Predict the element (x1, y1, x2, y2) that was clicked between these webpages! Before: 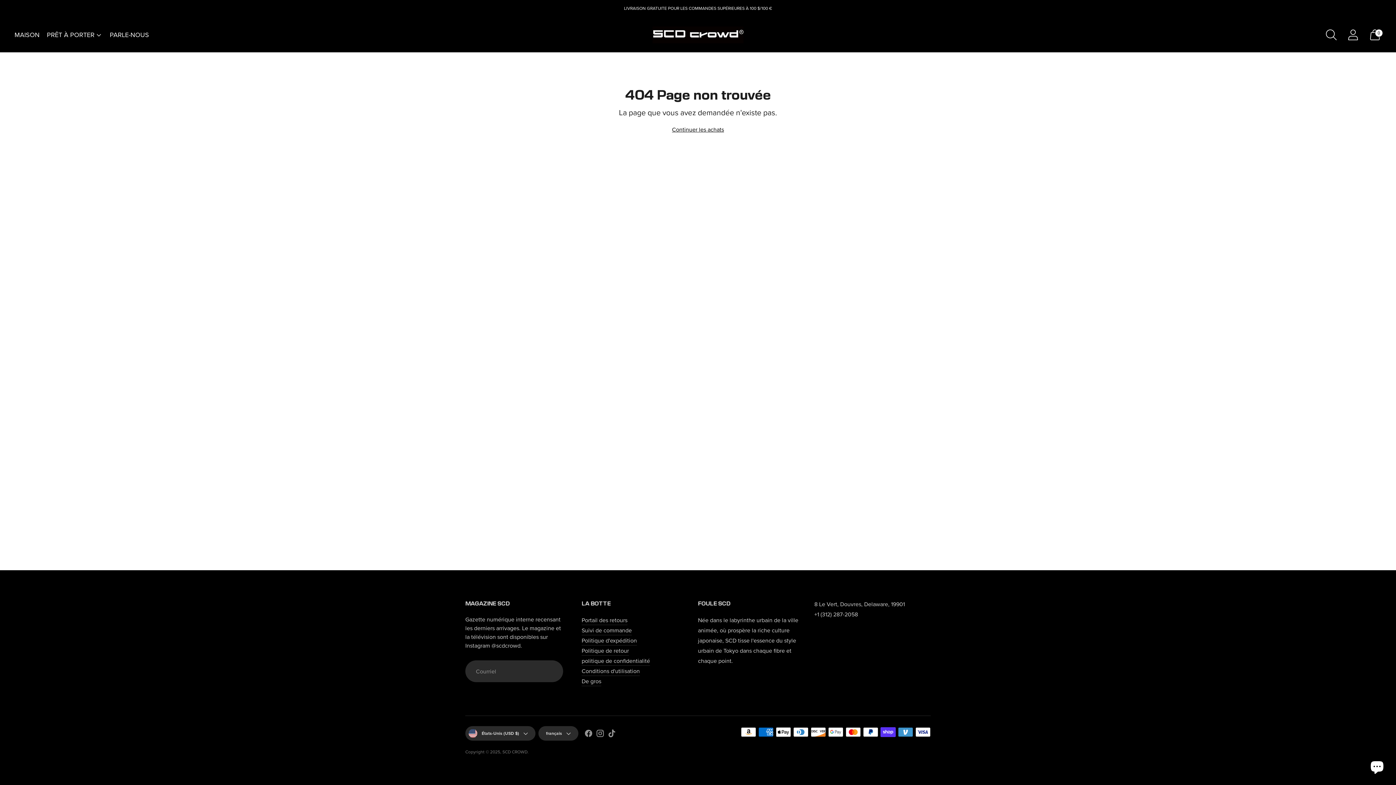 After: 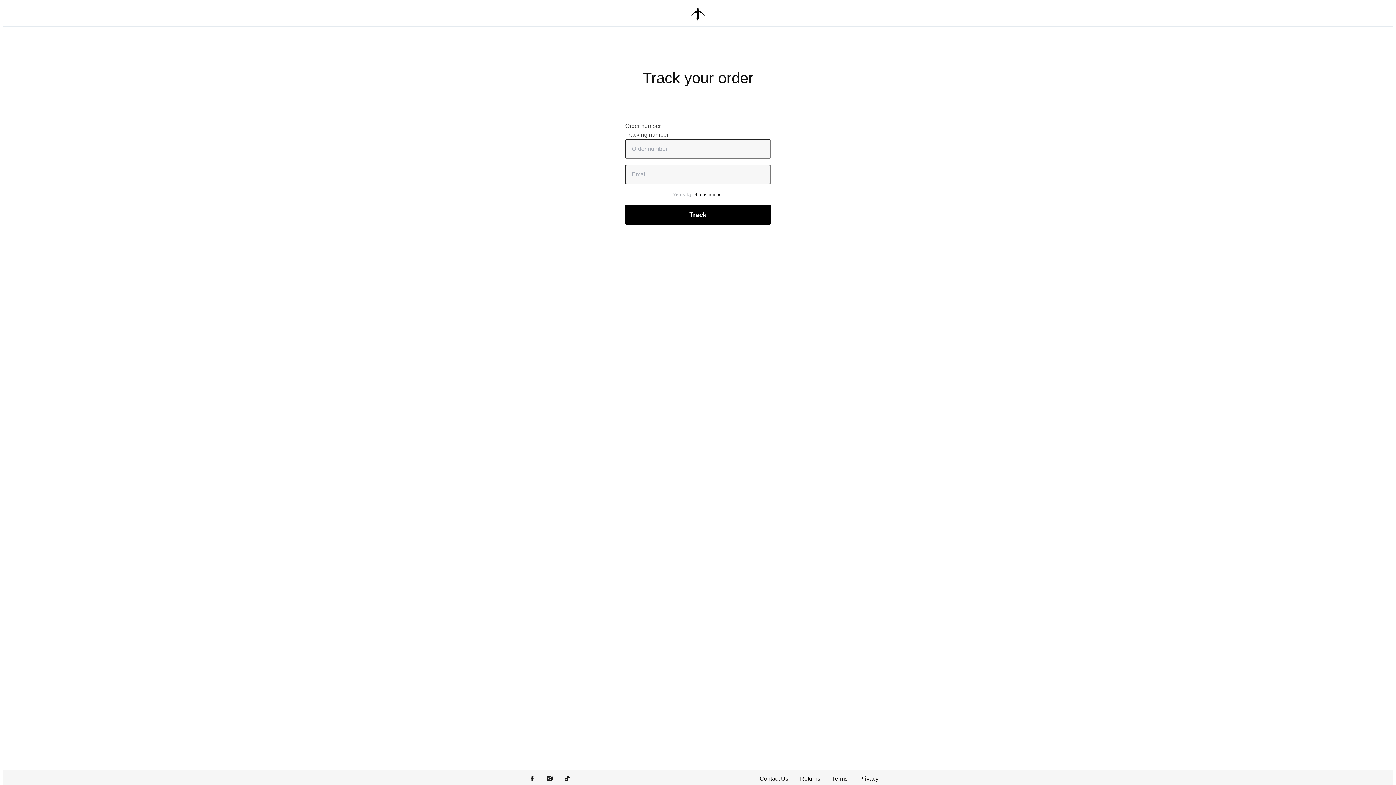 Action: label: Suivi de commande bbox: (581, 626, 632, 634)